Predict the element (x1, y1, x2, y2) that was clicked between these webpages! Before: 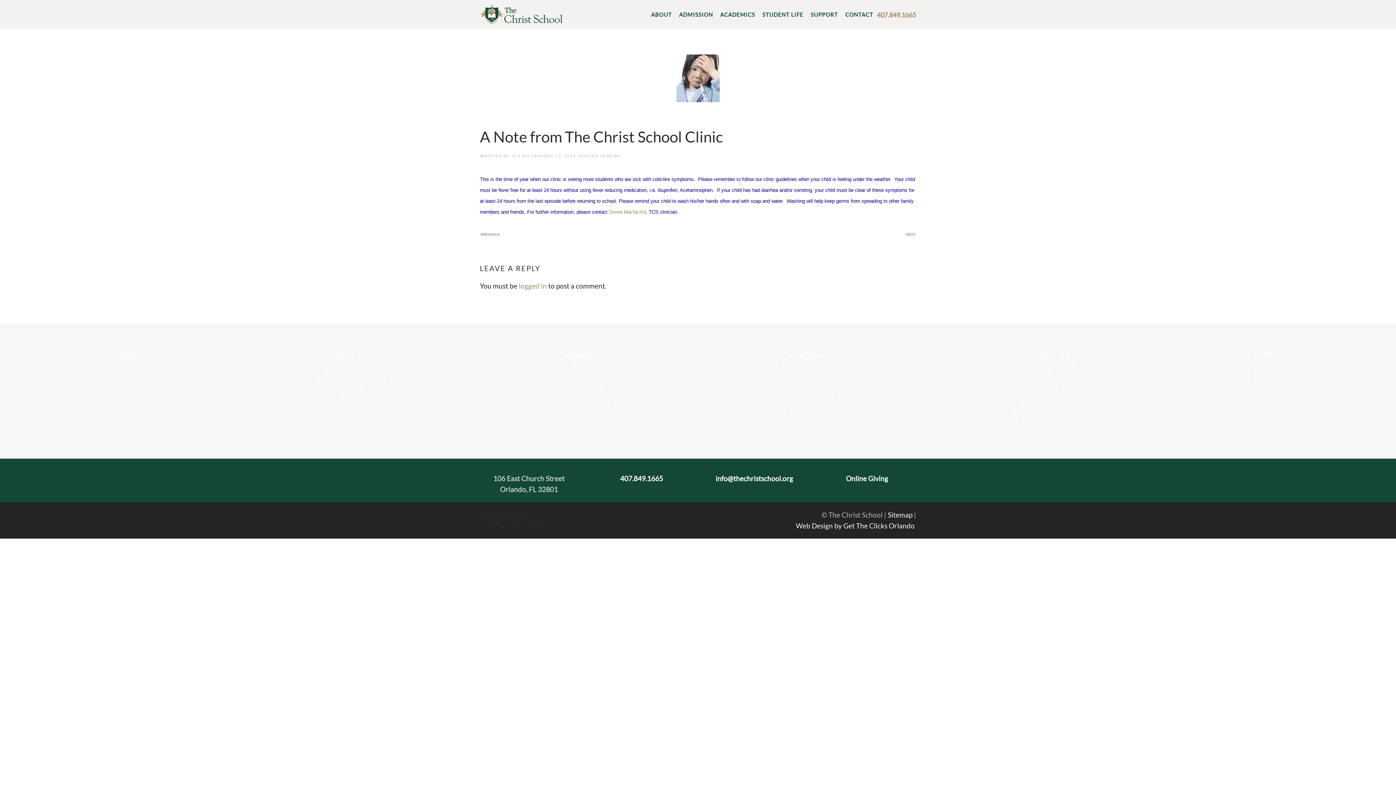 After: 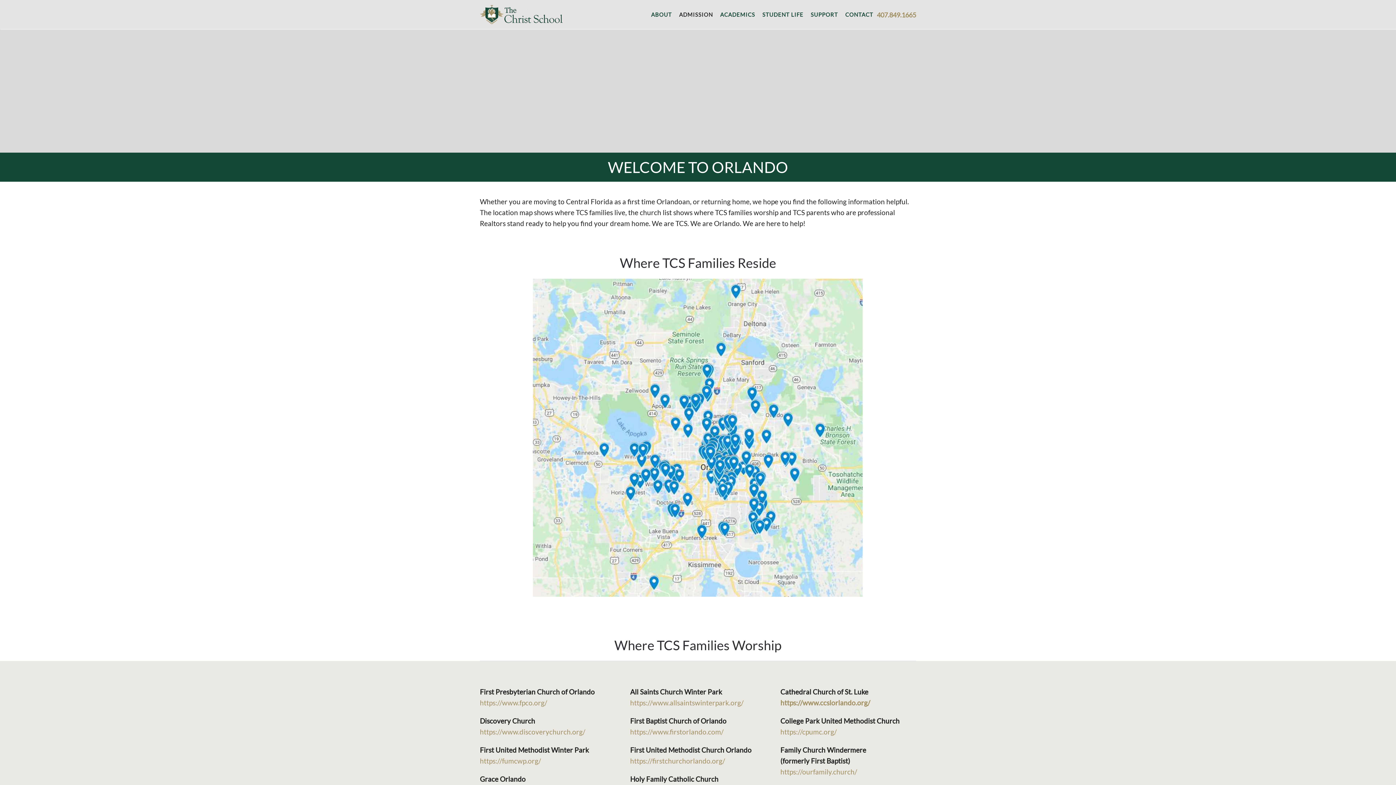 Action: bbox: (560, 410, 611, 416) label: FAMILY RELOCATION